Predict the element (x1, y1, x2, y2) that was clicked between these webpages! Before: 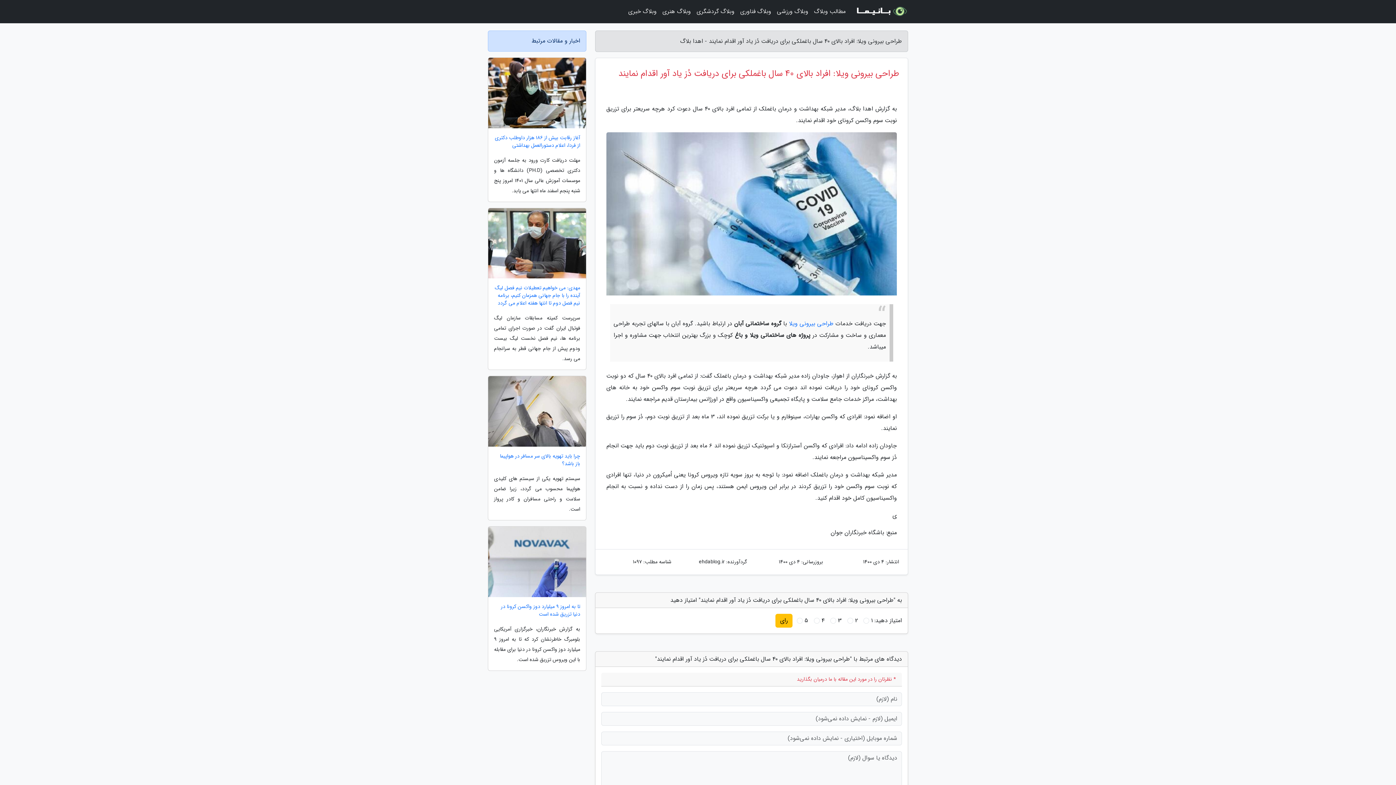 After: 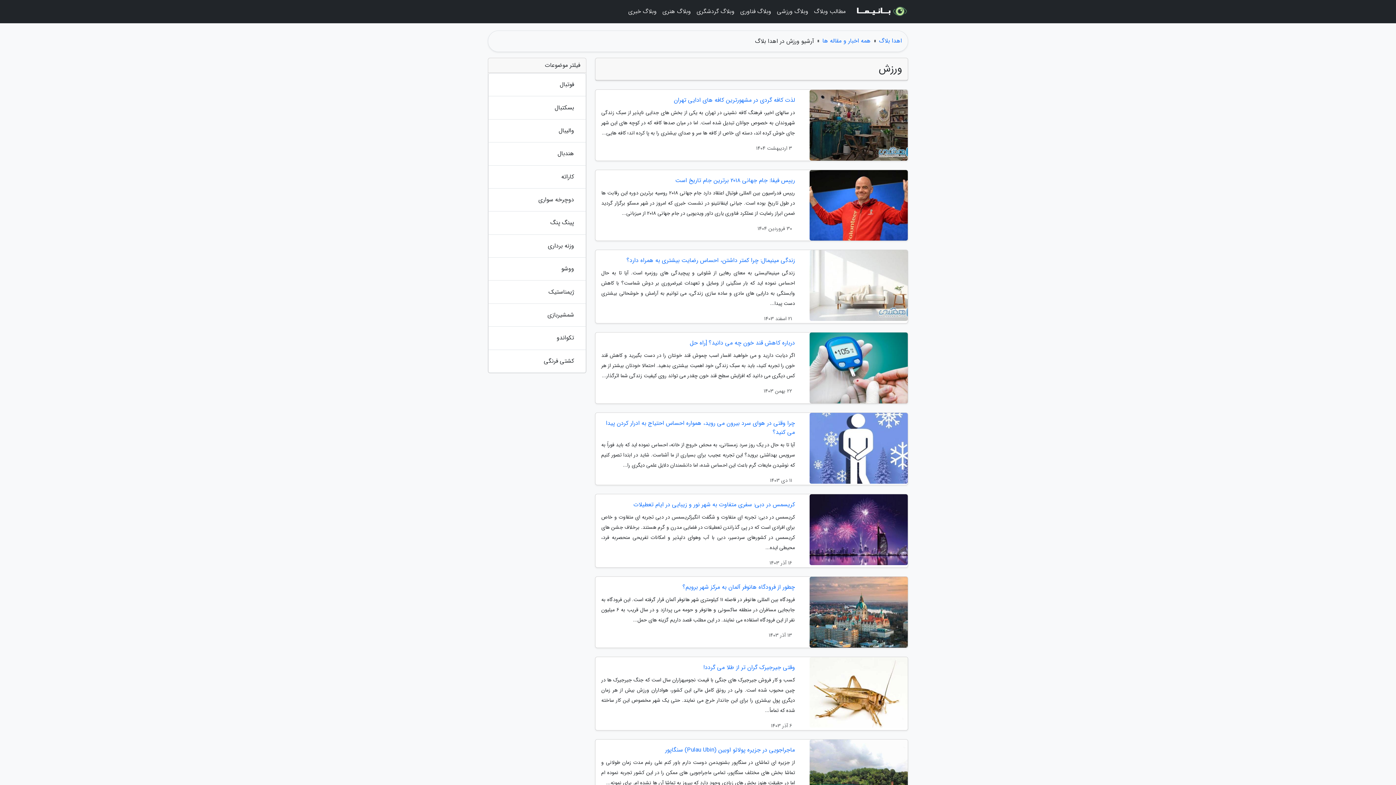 Action: label: وبلاگ ورزشی bbox: (774, 3, 811, 20)